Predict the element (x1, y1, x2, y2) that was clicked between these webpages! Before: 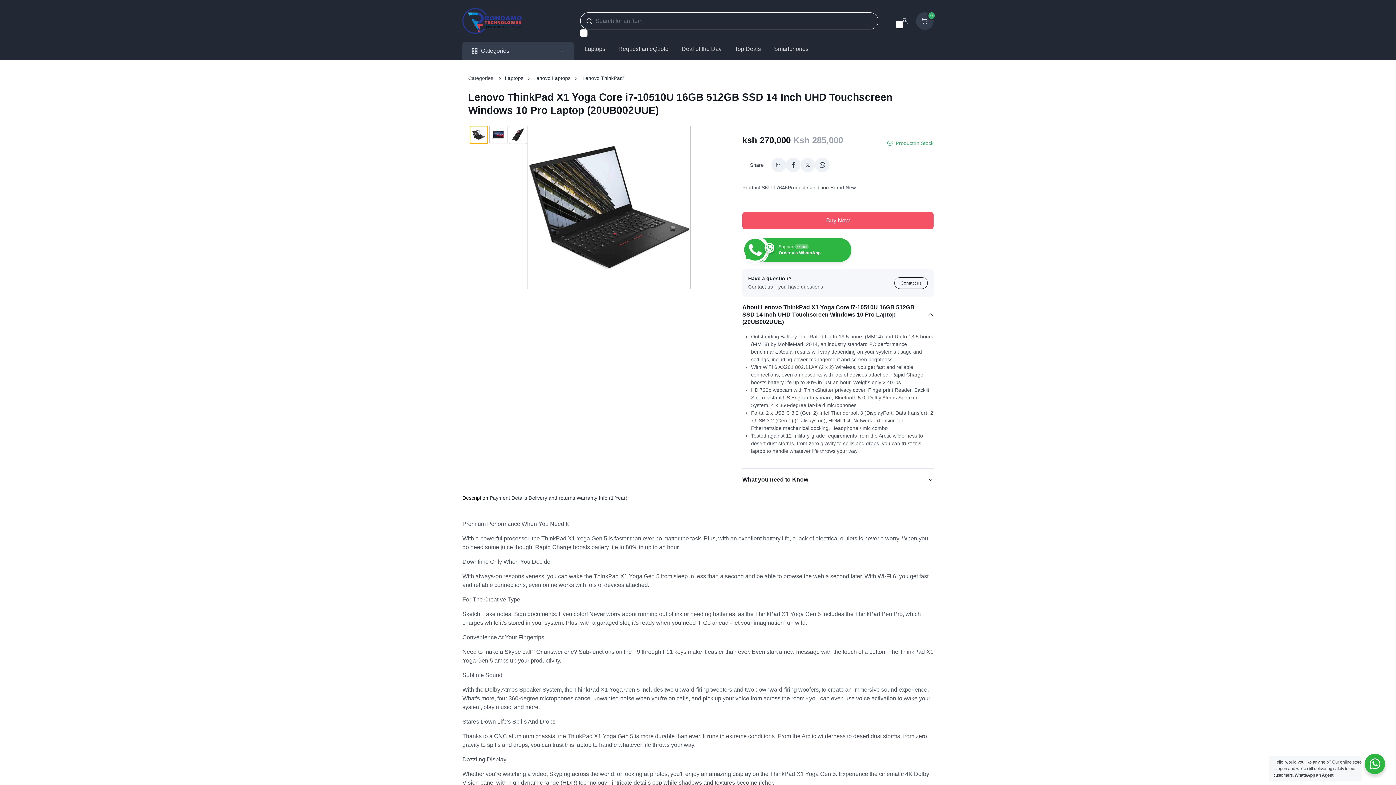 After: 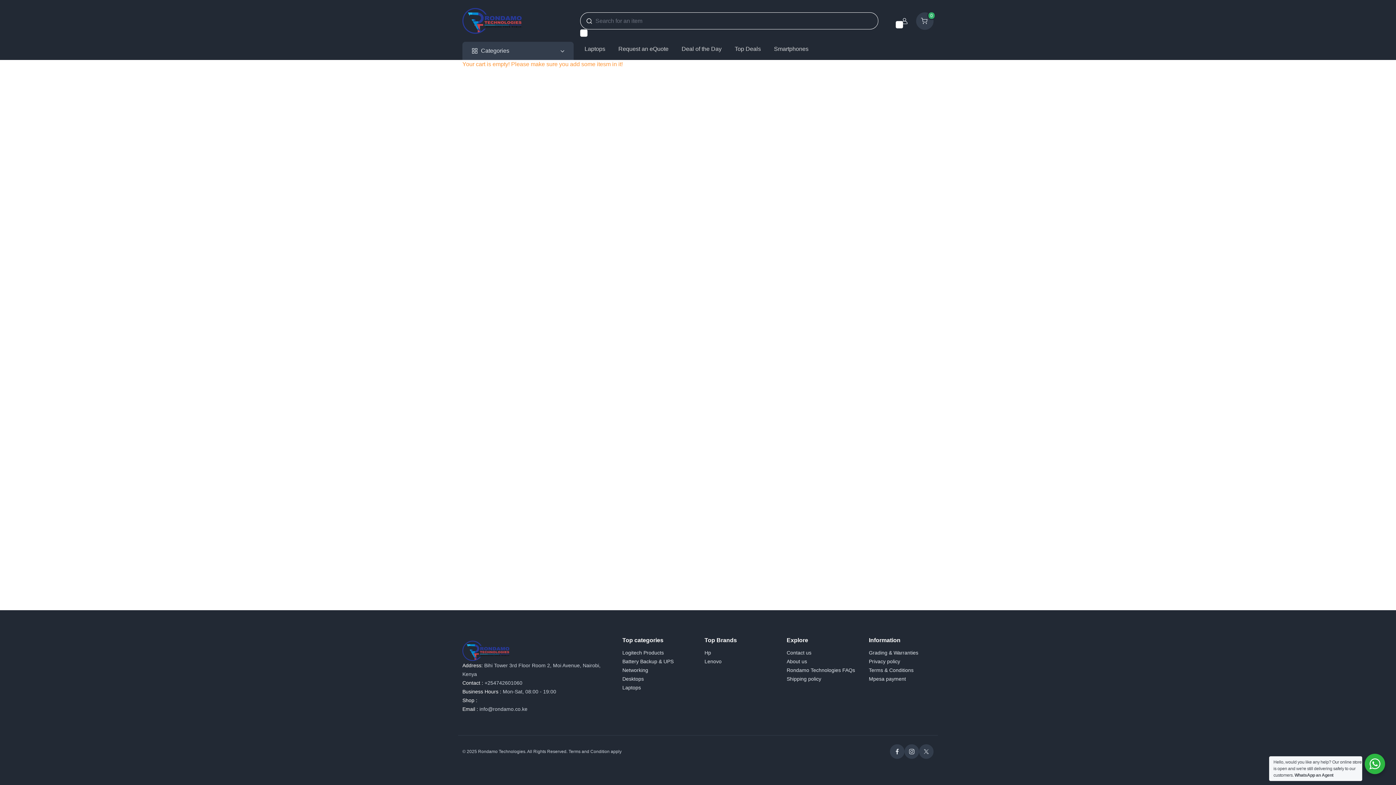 Action: label: 0 bbox: (916, 12, 933, 29)